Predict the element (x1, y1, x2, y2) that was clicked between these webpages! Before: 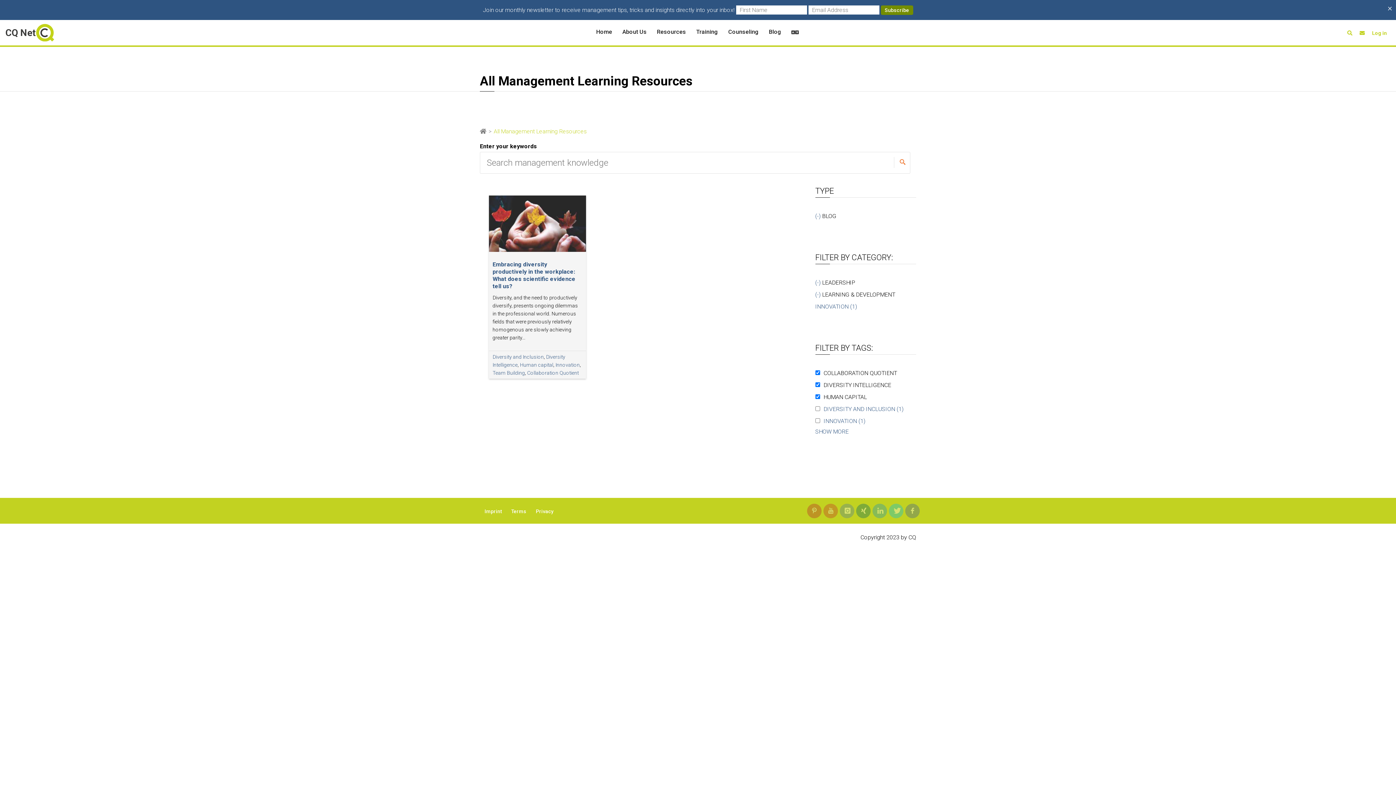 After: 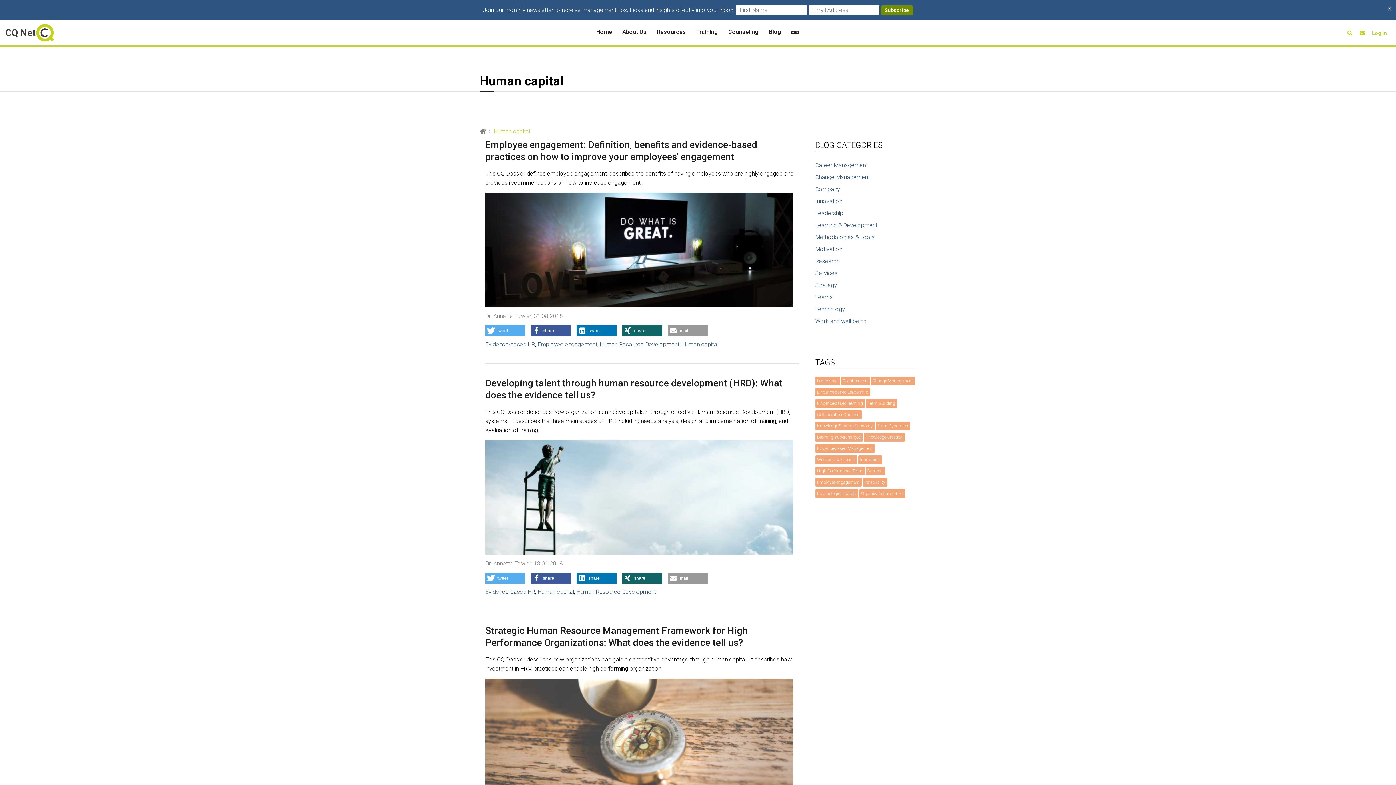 Action: label: Human capital bbox: (520, 362, 553, 368)